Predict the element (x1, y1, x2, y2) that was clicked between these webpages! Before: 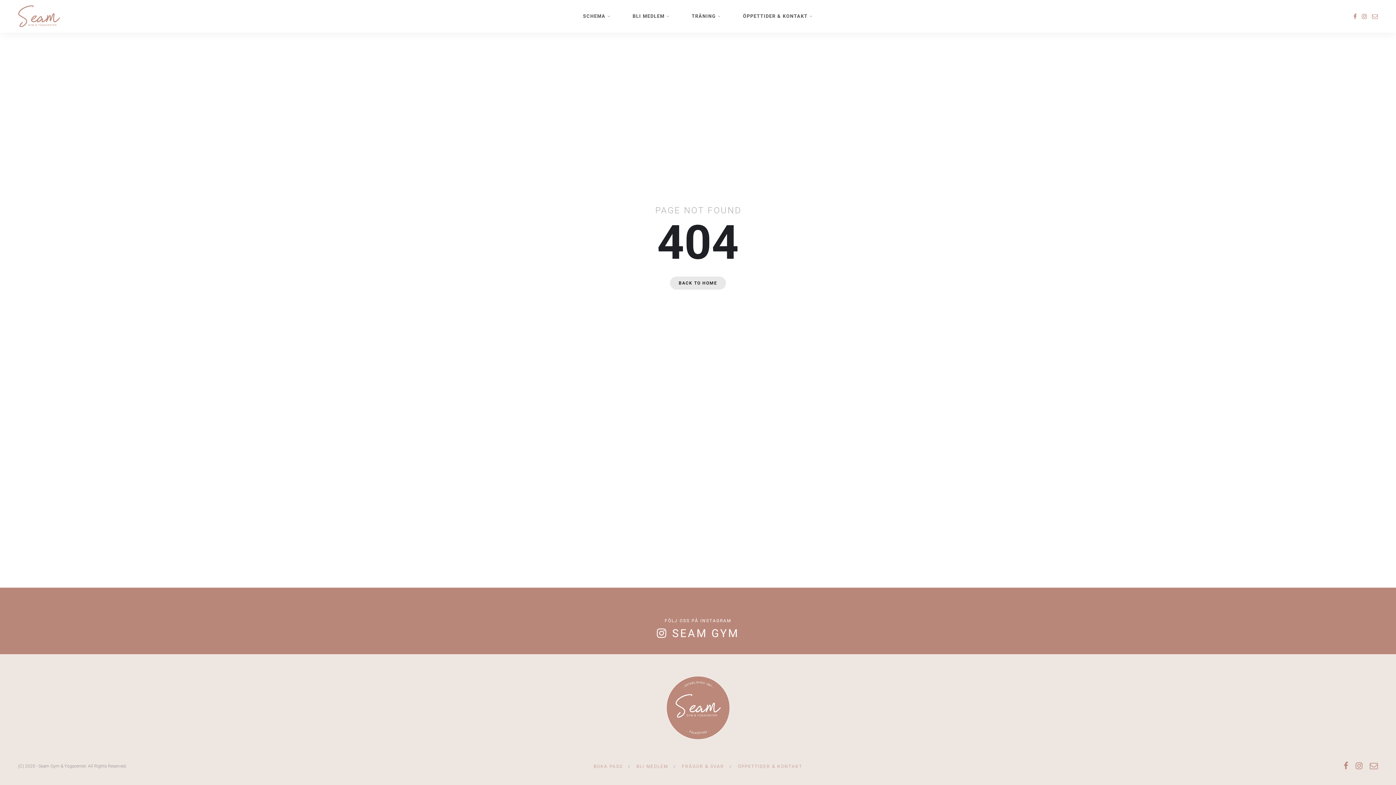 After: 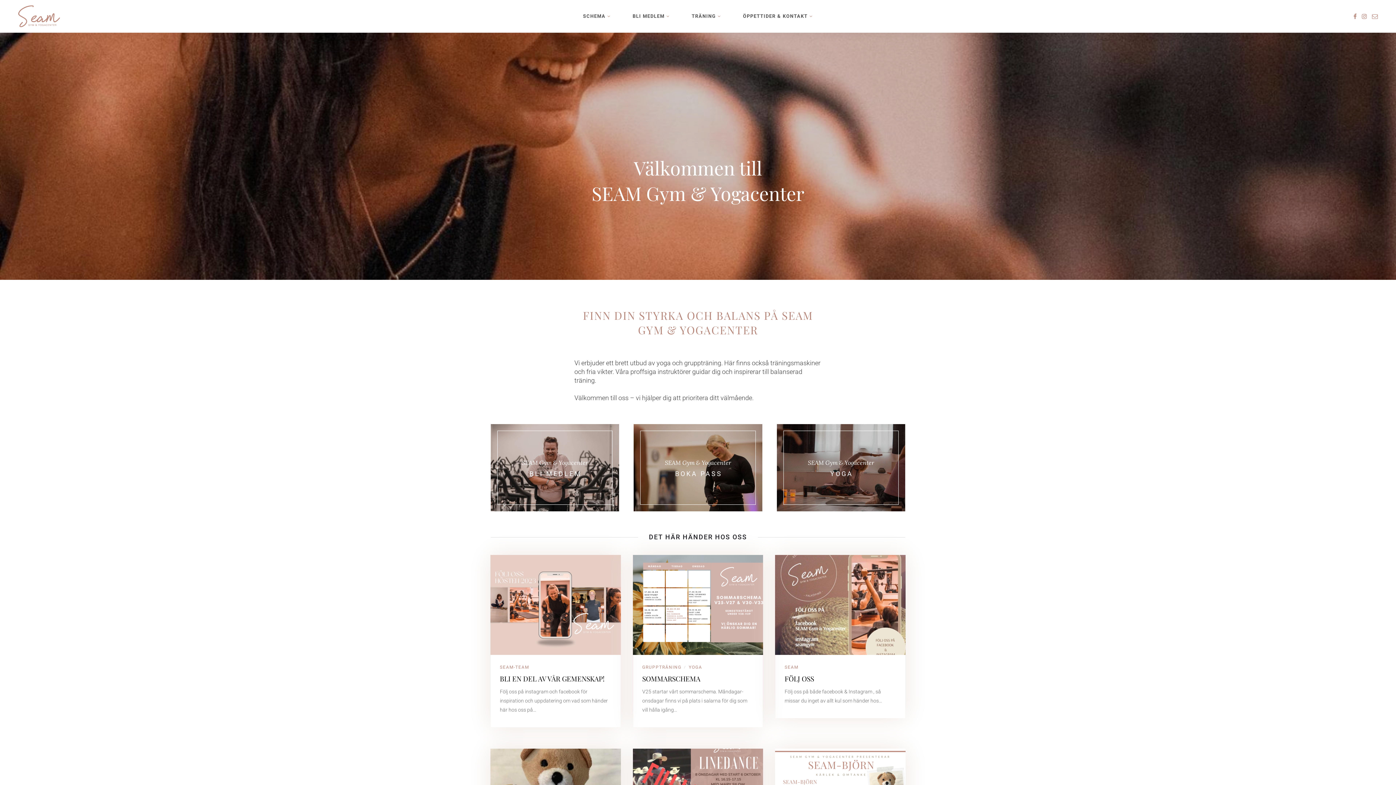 Action: label: BACK TO HOME bbox: (670, 276, 726, 289)